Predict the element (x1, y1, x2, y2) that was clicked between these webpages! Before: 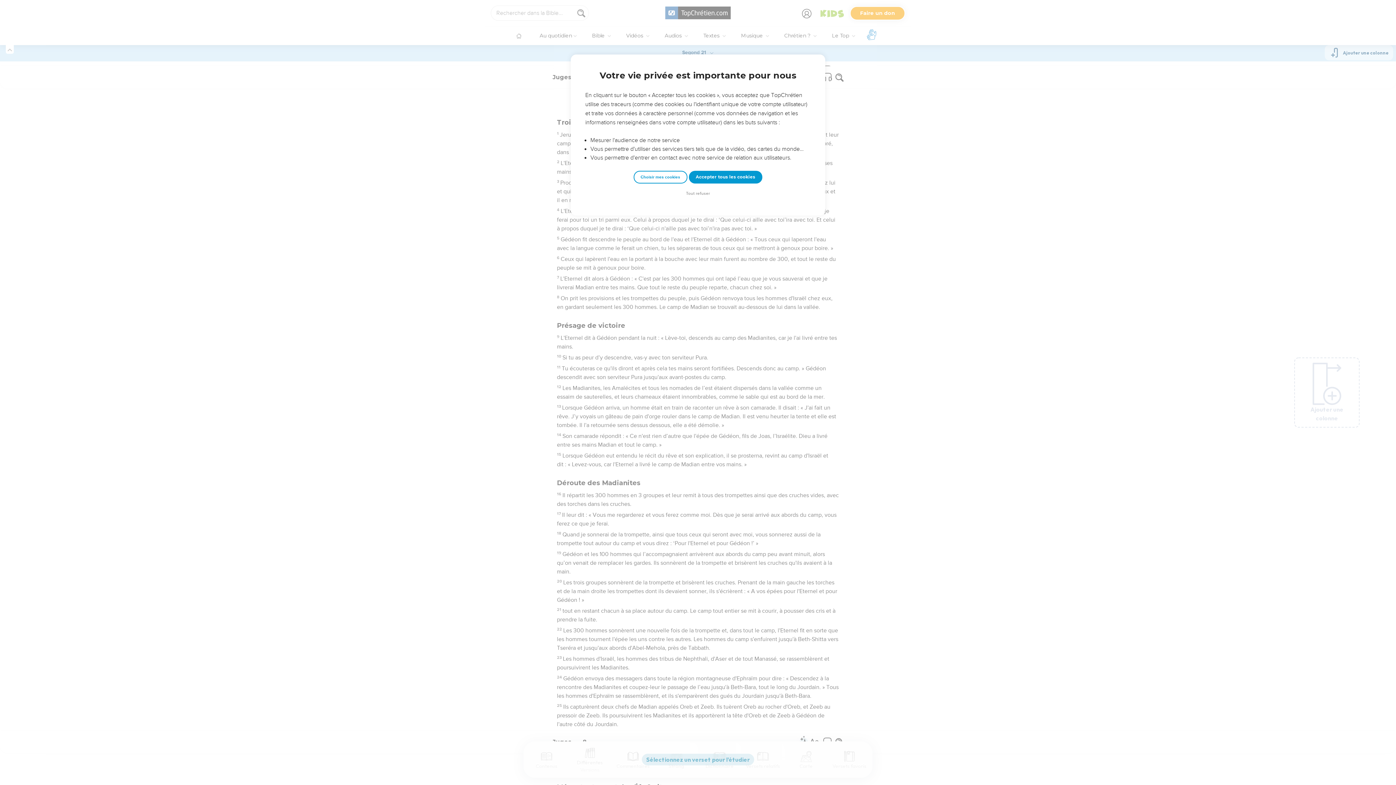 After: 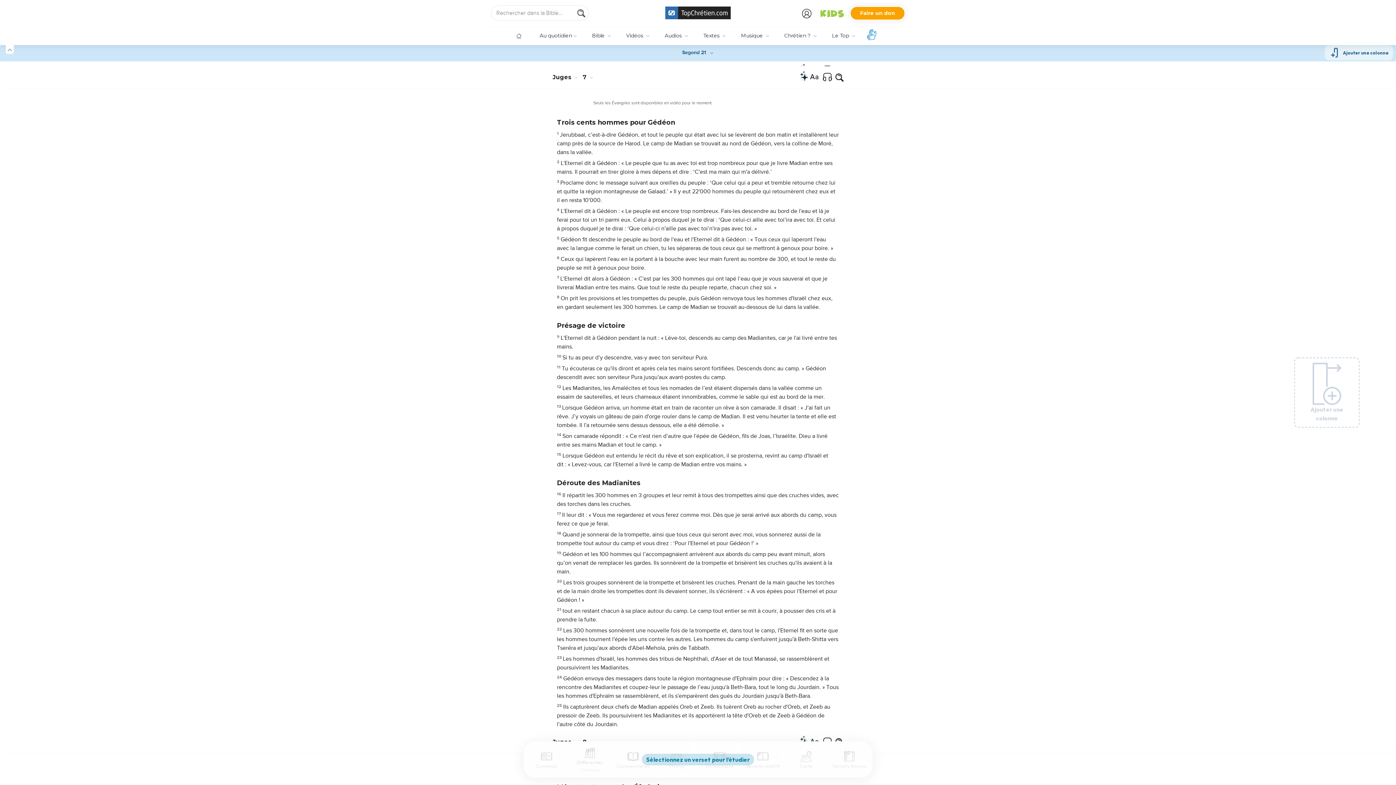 Action: label: Tout refuser bbox: (684, 190, 712, 197)